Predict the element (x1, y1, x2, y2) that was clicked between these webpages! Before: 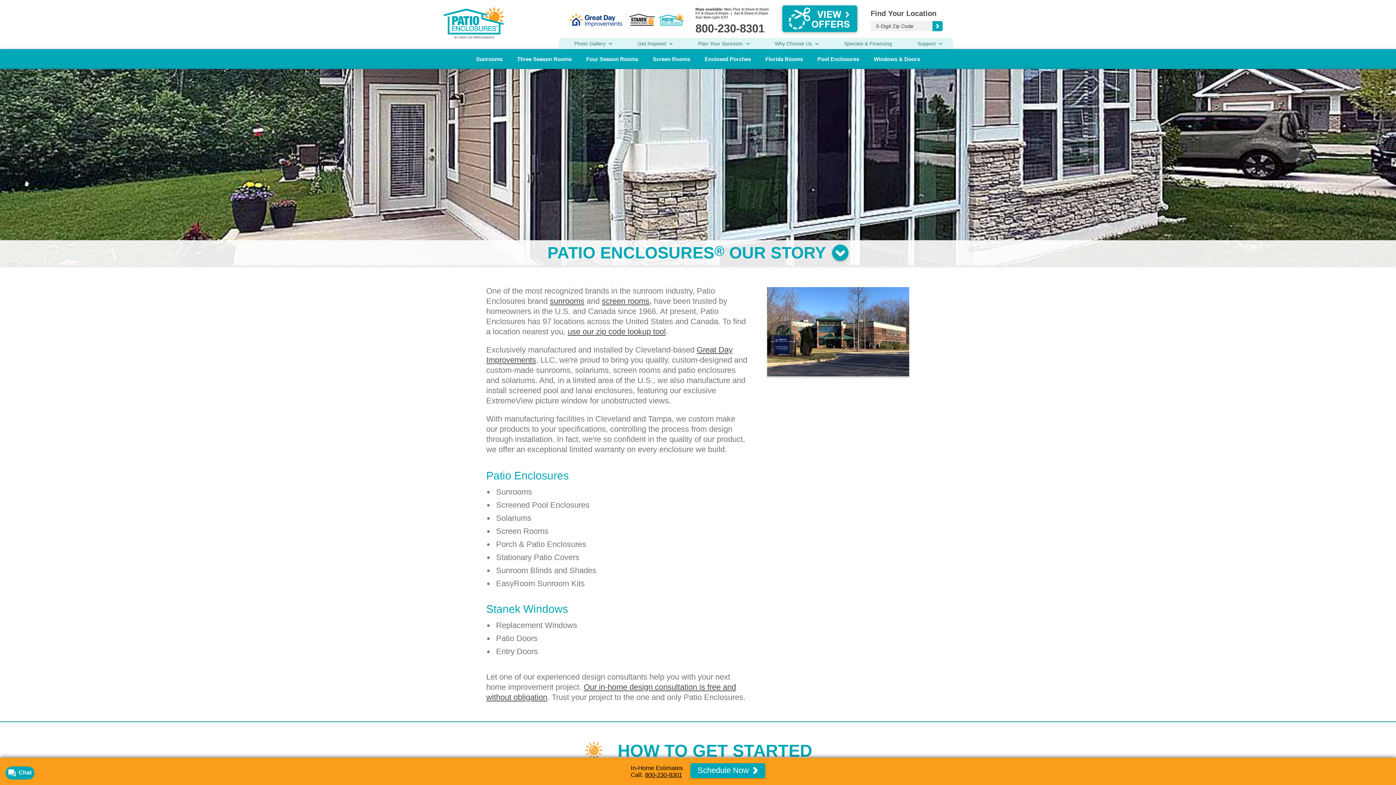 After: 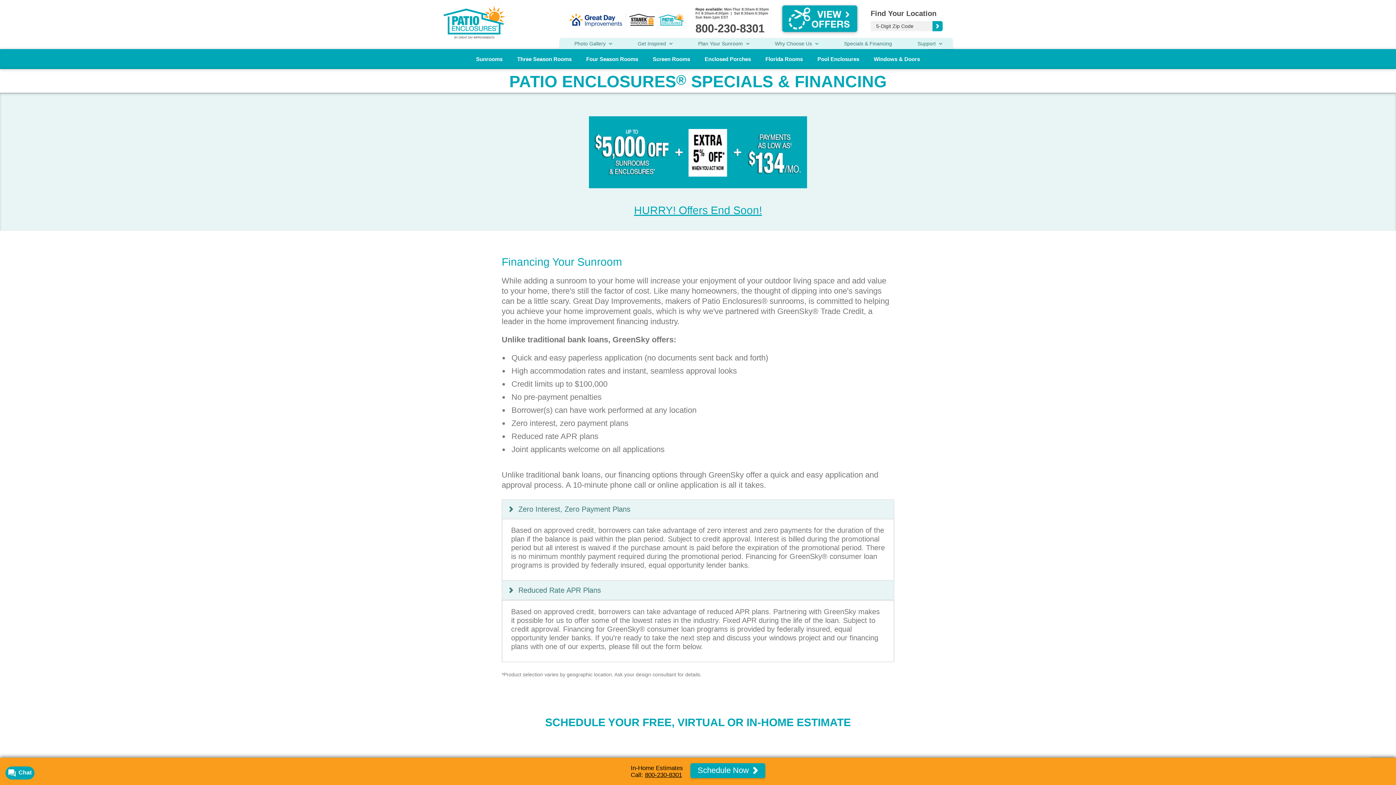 Action: bbox: (844, 40, 892, 46) label: Specials & Financing